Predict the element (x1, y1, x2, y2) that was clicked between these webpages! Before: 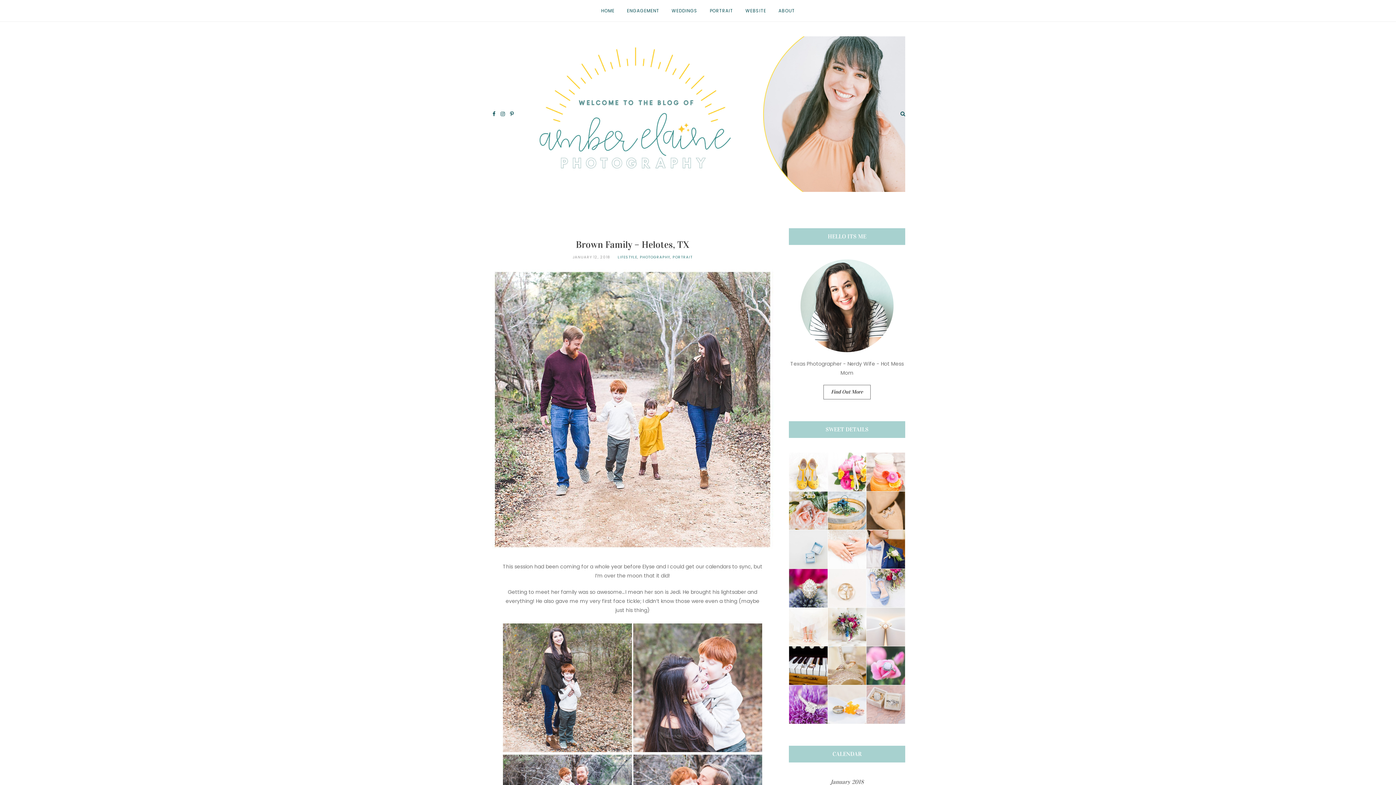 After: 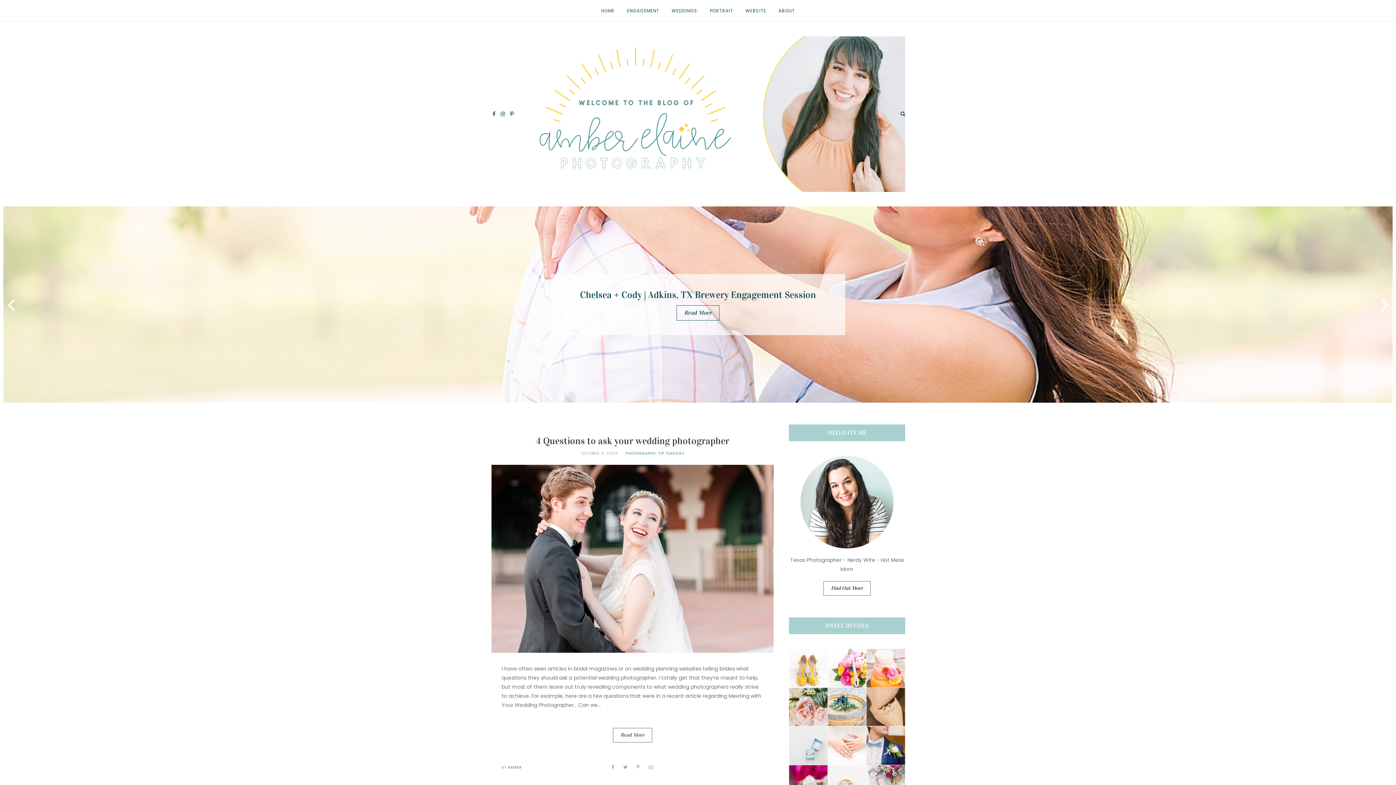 Action: bbox: (601, 7, 614, 13) label: HOME